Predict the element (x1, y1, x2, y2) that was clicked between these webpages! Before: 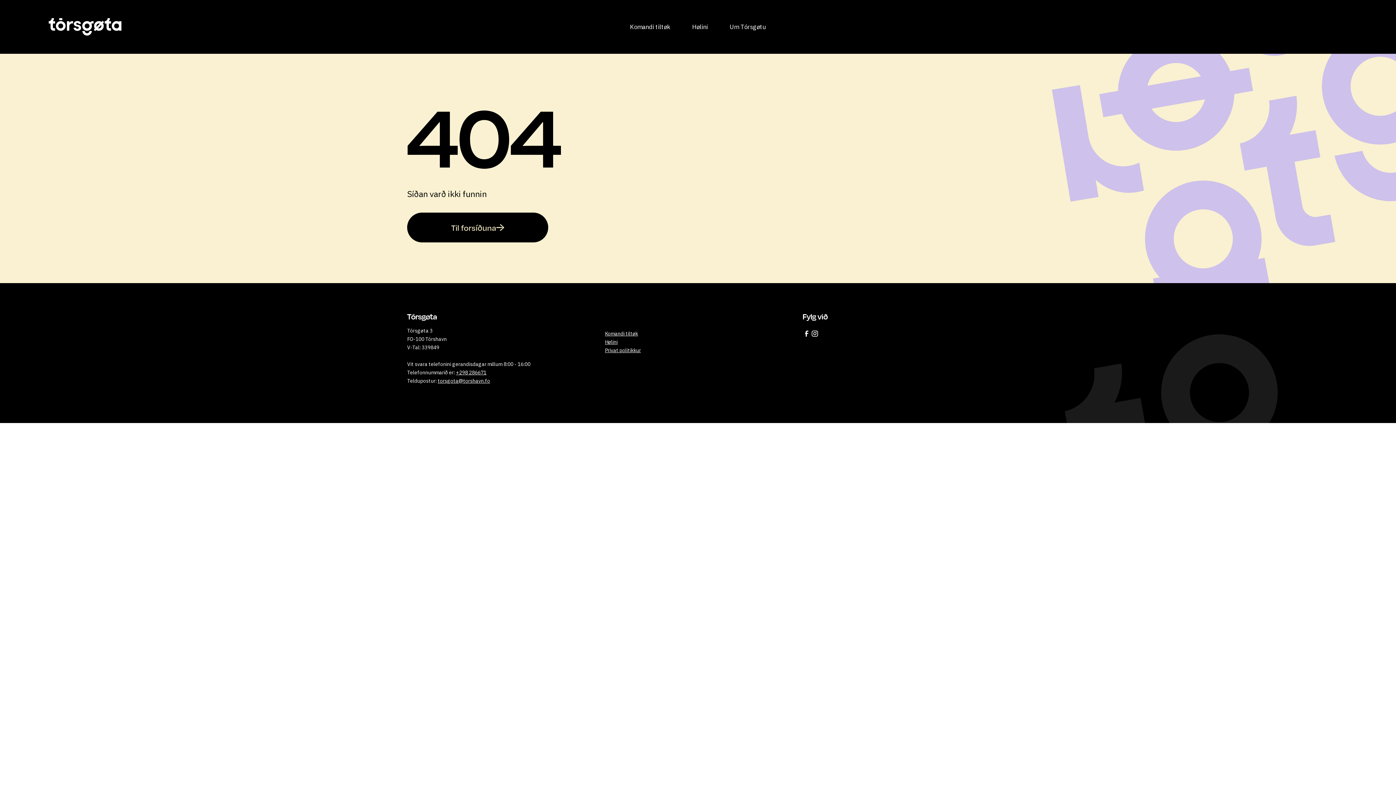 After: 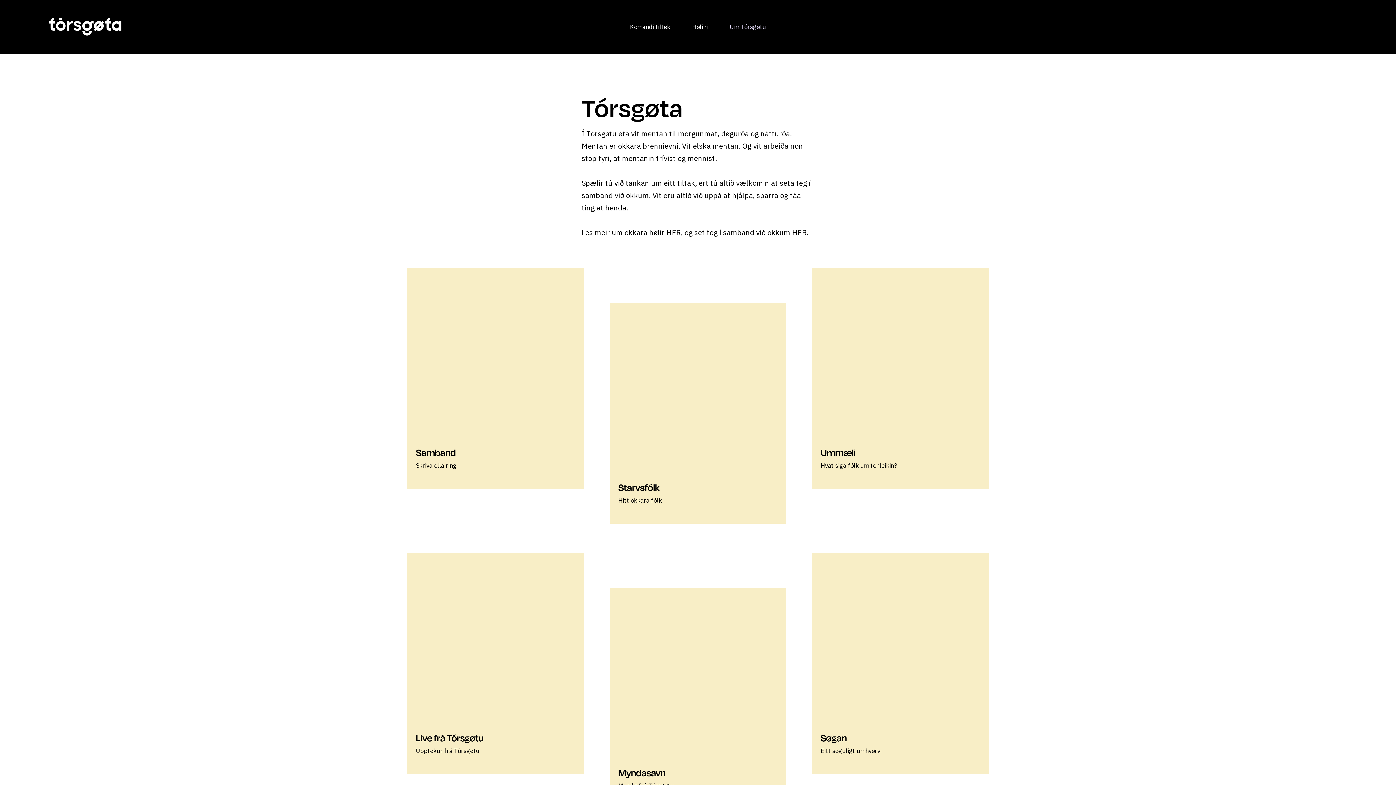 Action: label: Um Tórsgøtu bbox: (718, 20, 777, 33)